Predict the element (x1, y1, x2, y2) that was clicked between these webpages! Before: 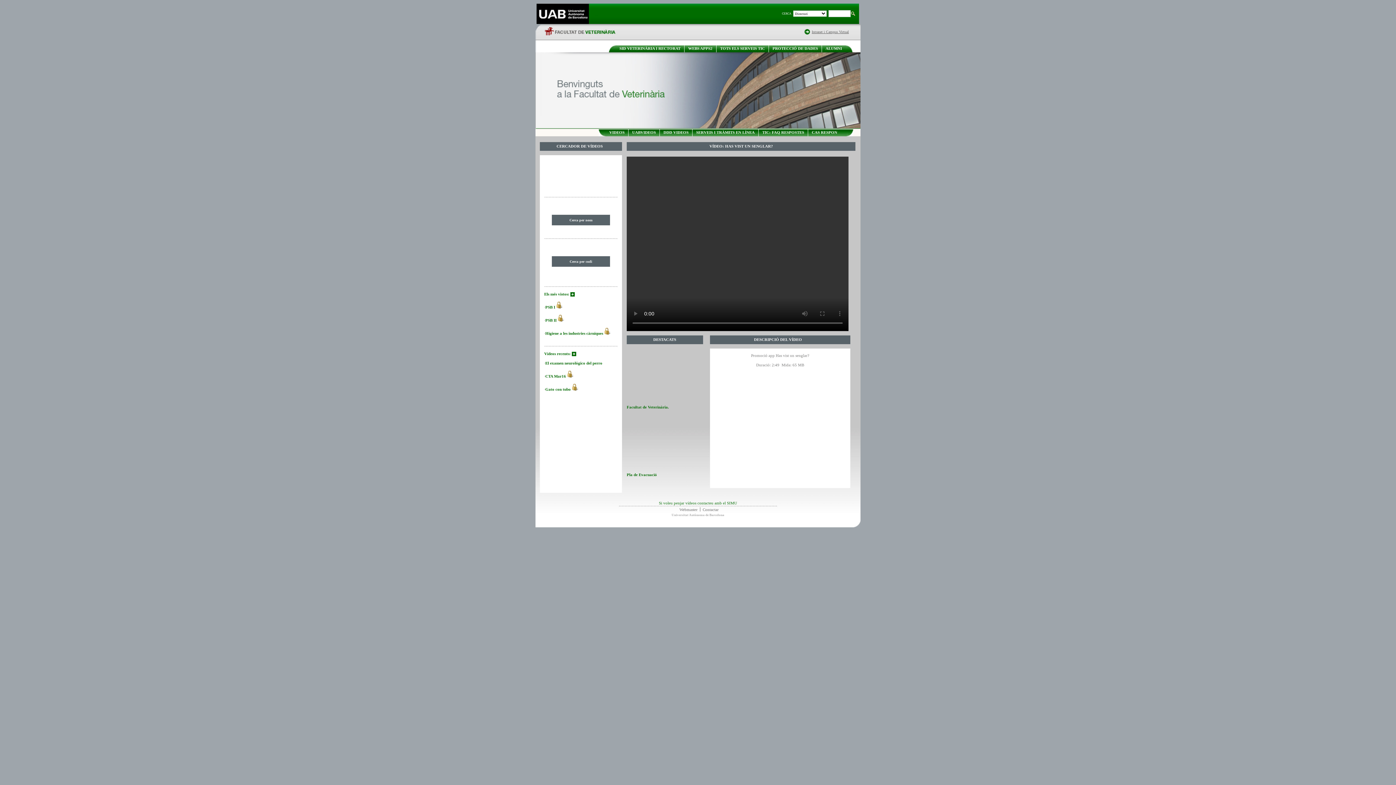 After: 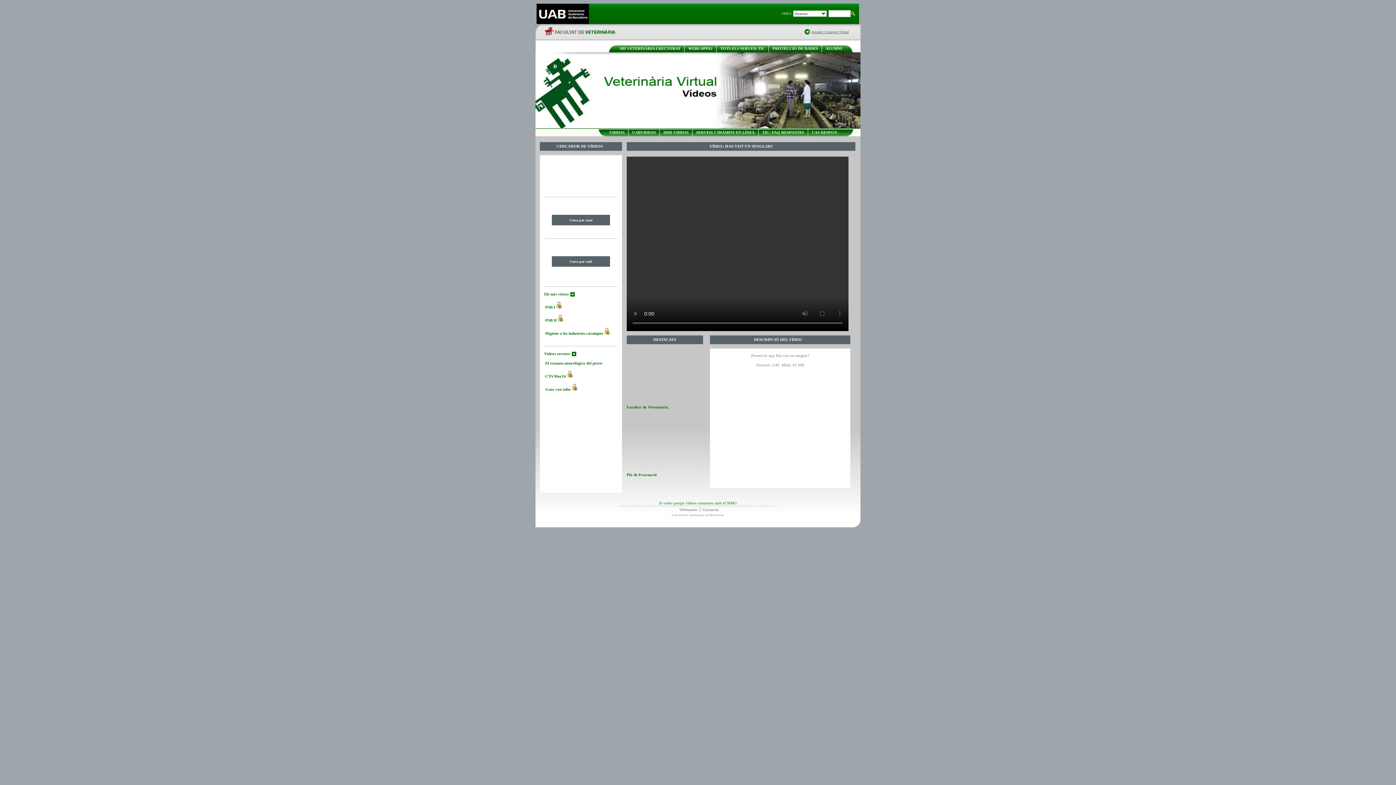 Action: label: Els més vistos: bbox: (544, 292, 569, 296)